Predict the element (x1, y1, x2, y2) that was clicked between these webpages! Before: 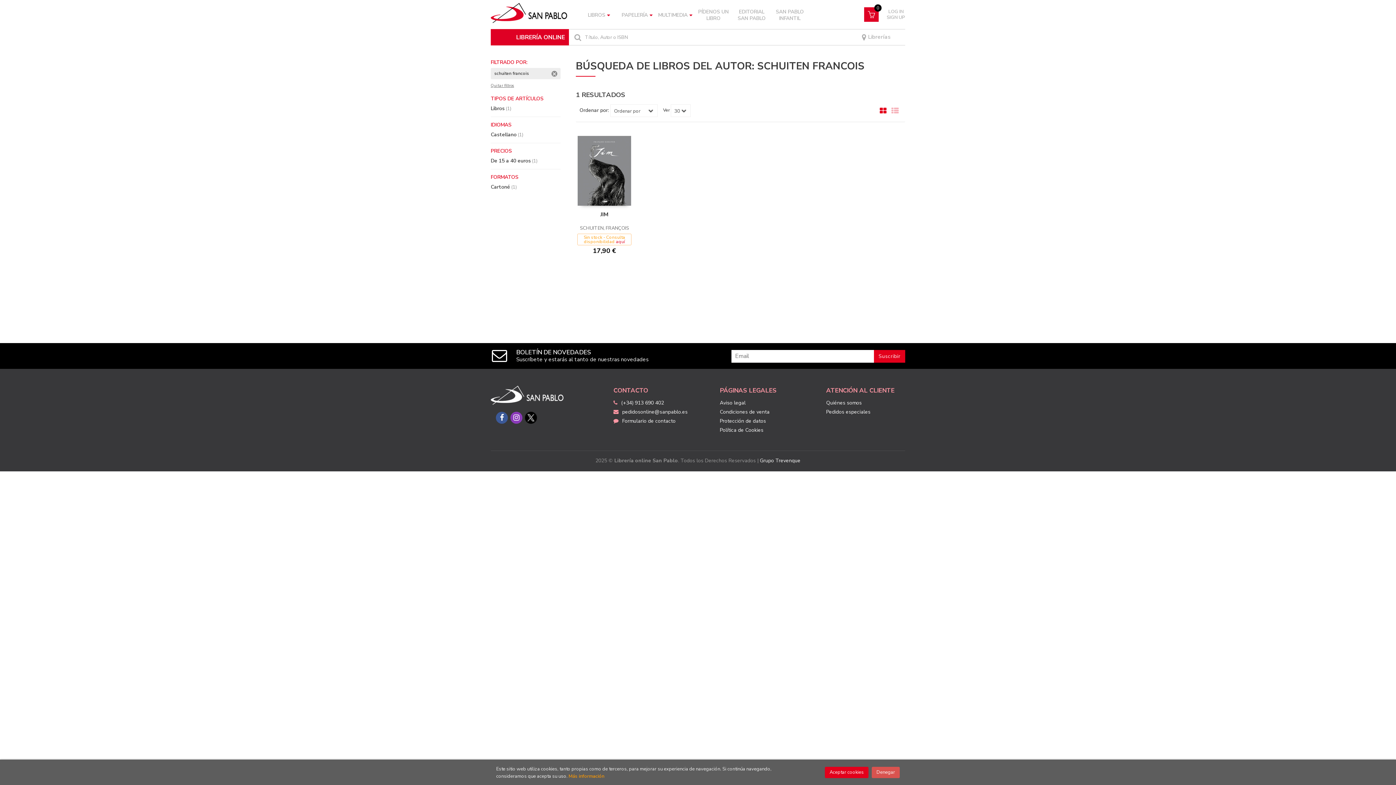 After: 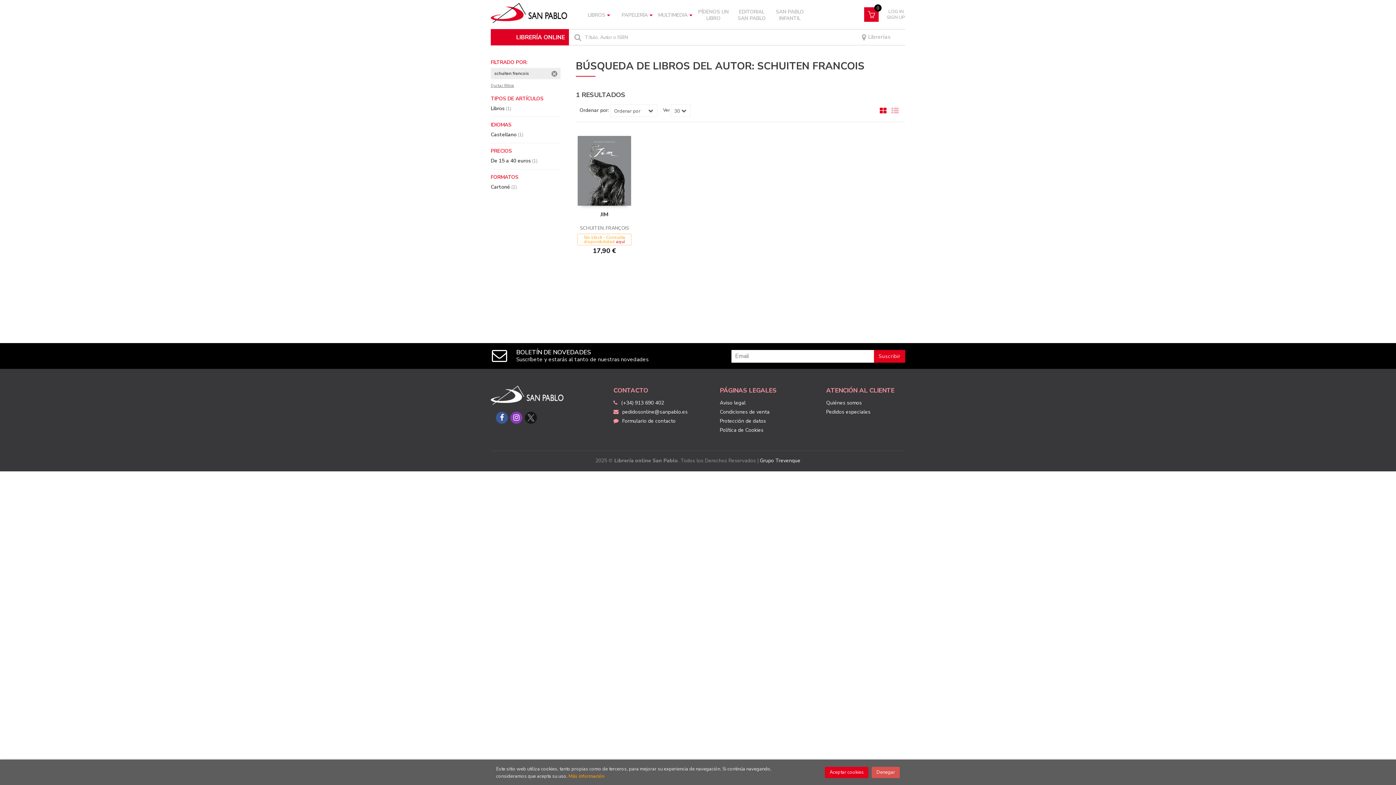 Action: bbox: (525, 411, 537, 423)